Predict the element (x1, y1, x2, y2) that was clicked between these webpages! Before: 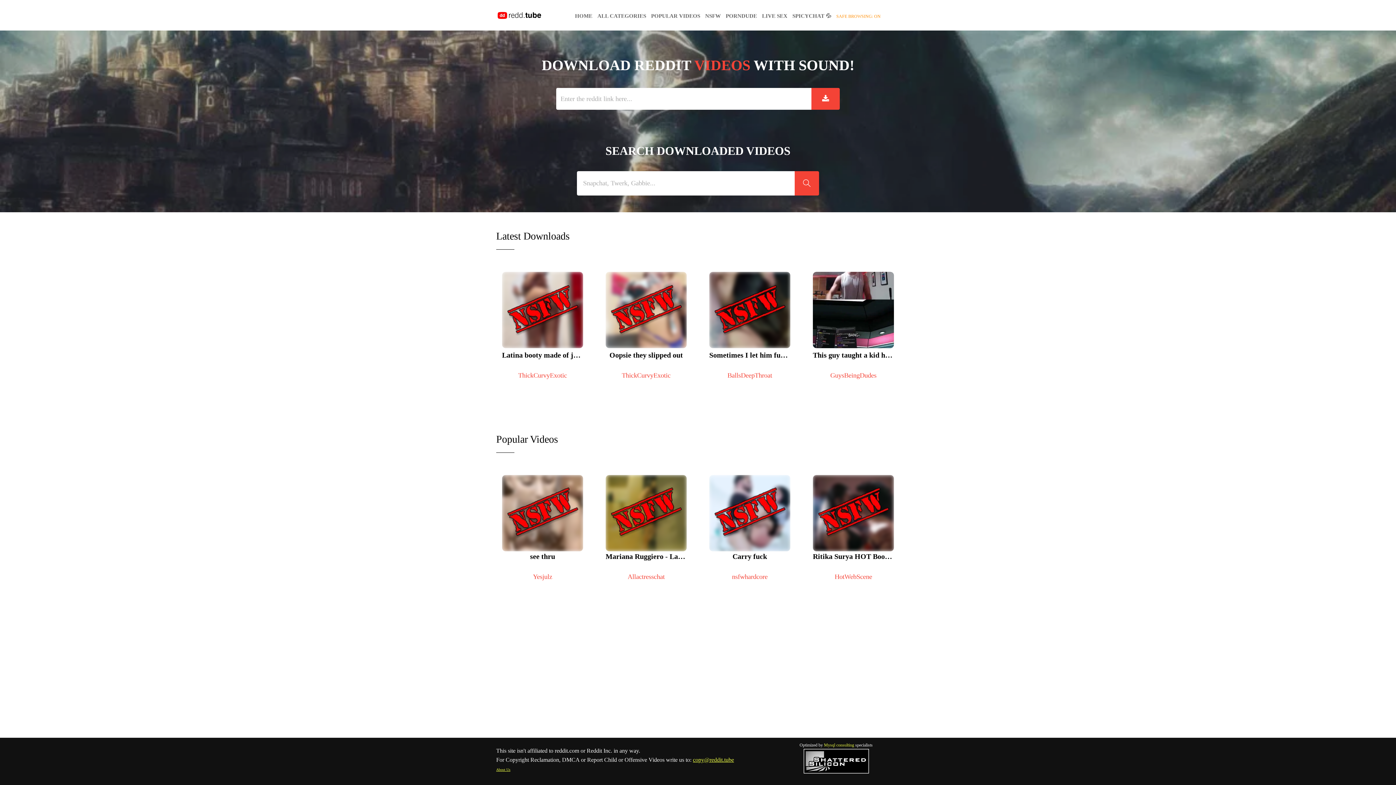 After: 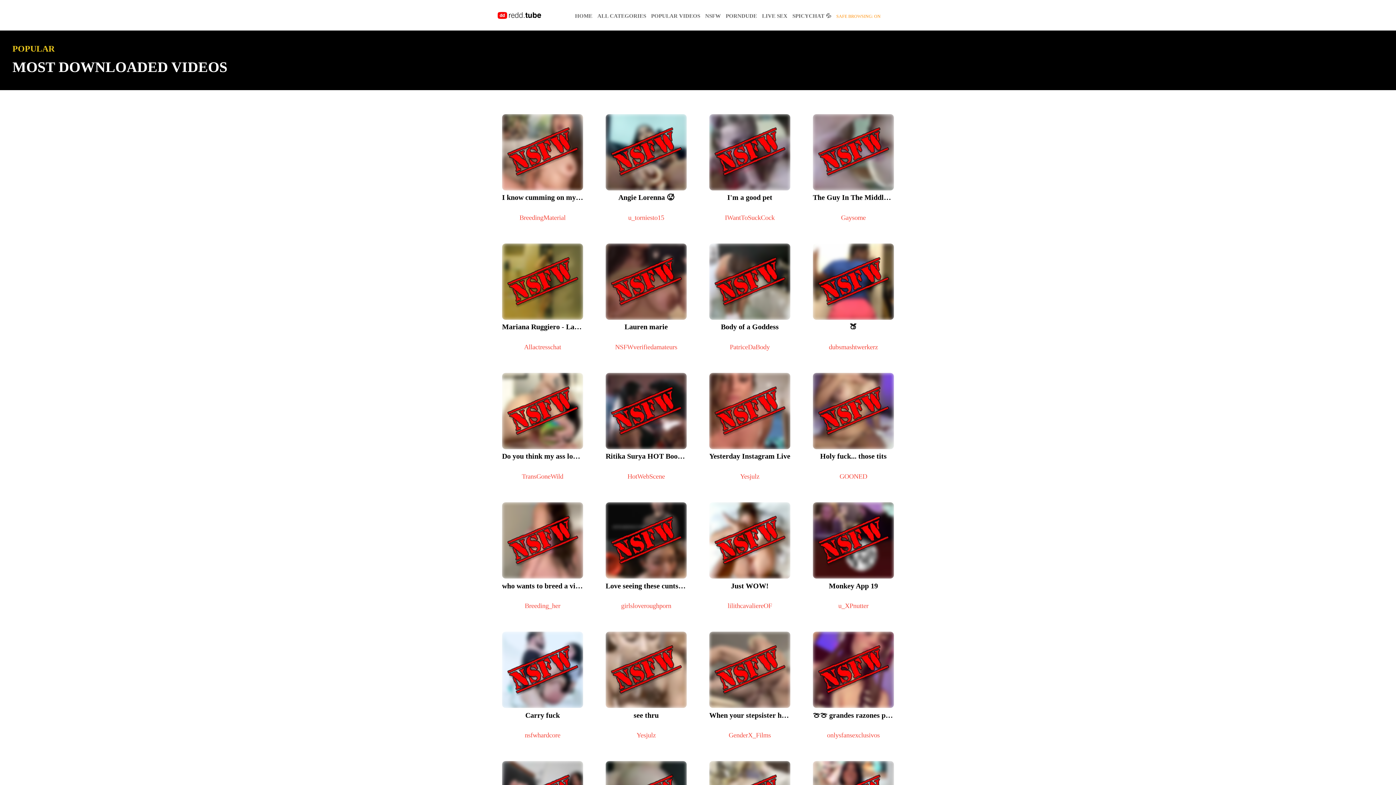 Action: label: Popular Videos bbox: (496, 433, 558, 445)